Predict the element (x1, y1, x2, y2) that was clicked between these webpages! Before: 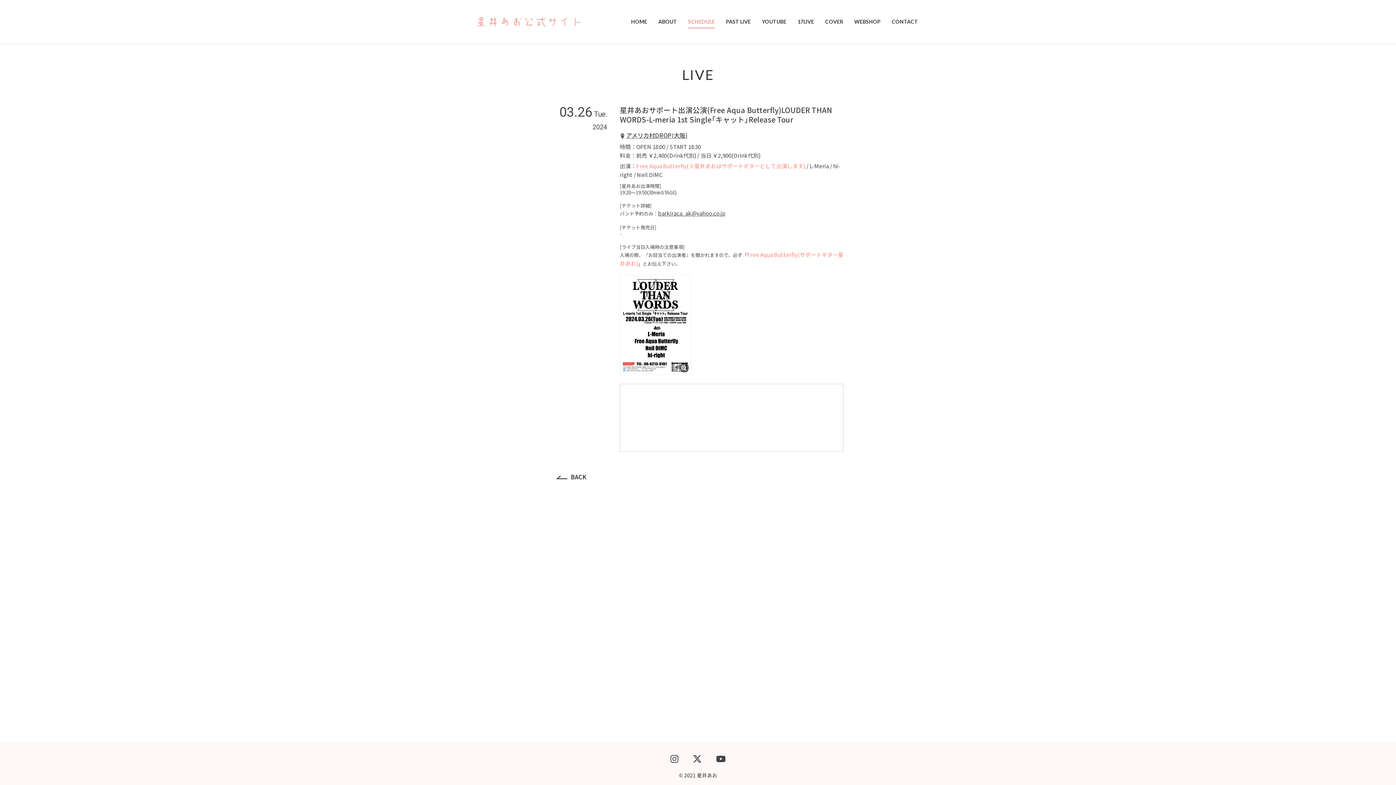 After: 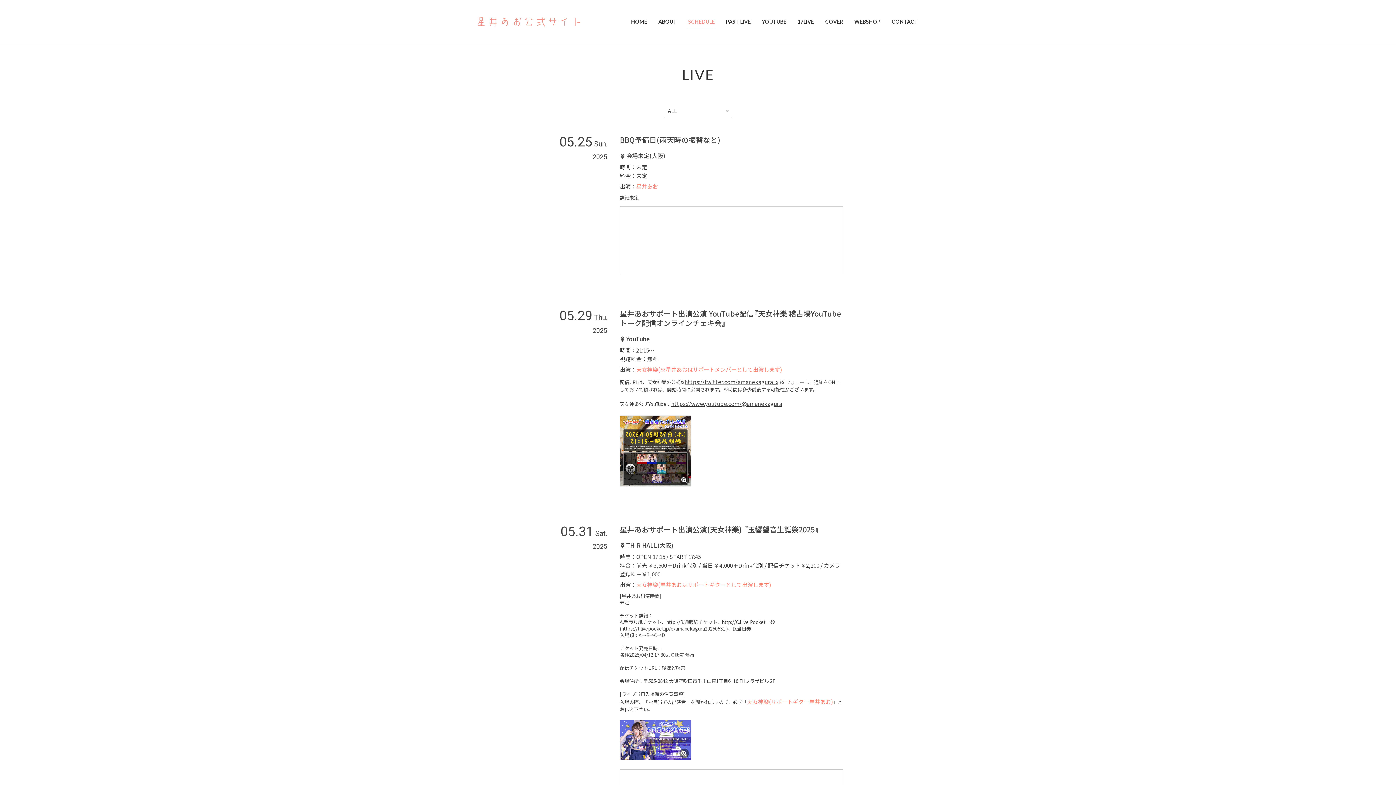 Action: label: SCHEDULE bbox: (682, 16, 720, 26)